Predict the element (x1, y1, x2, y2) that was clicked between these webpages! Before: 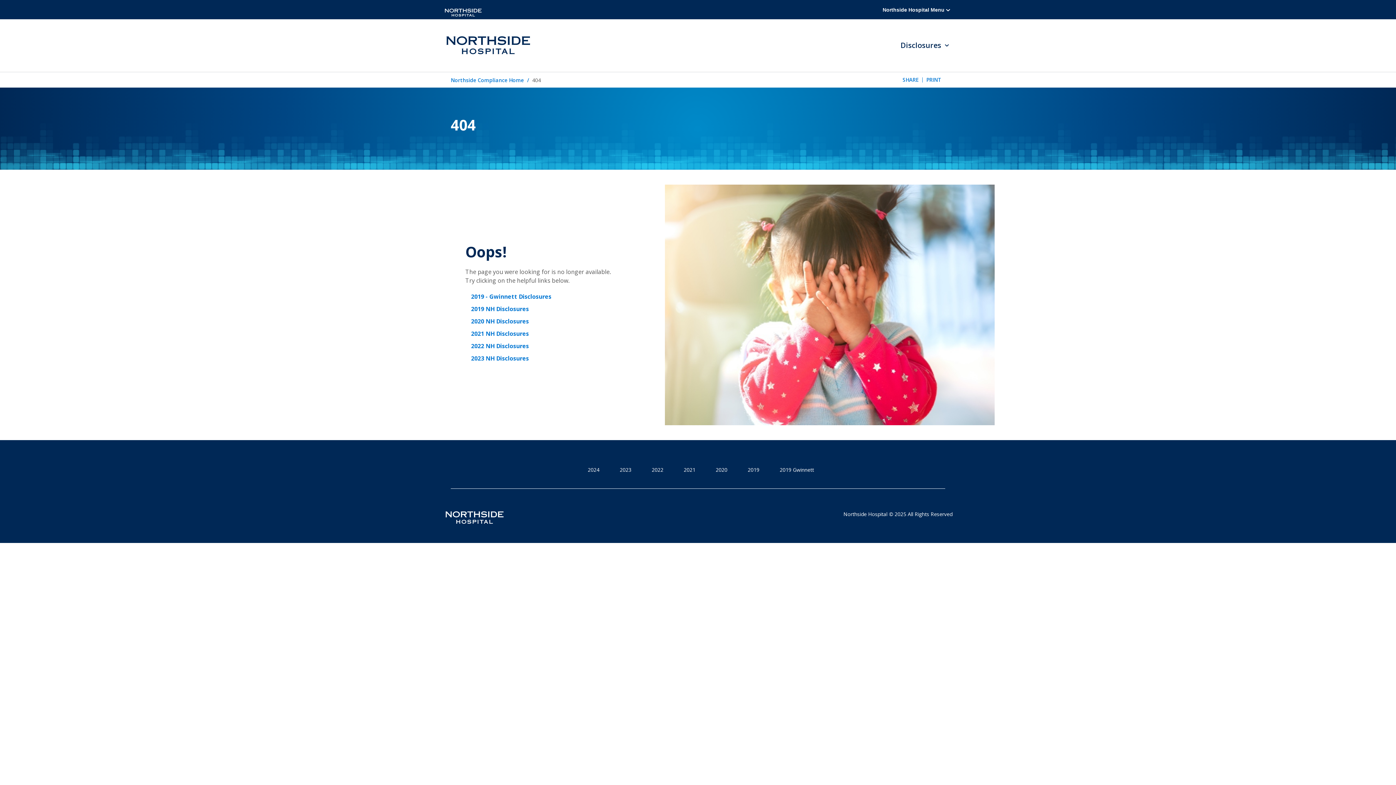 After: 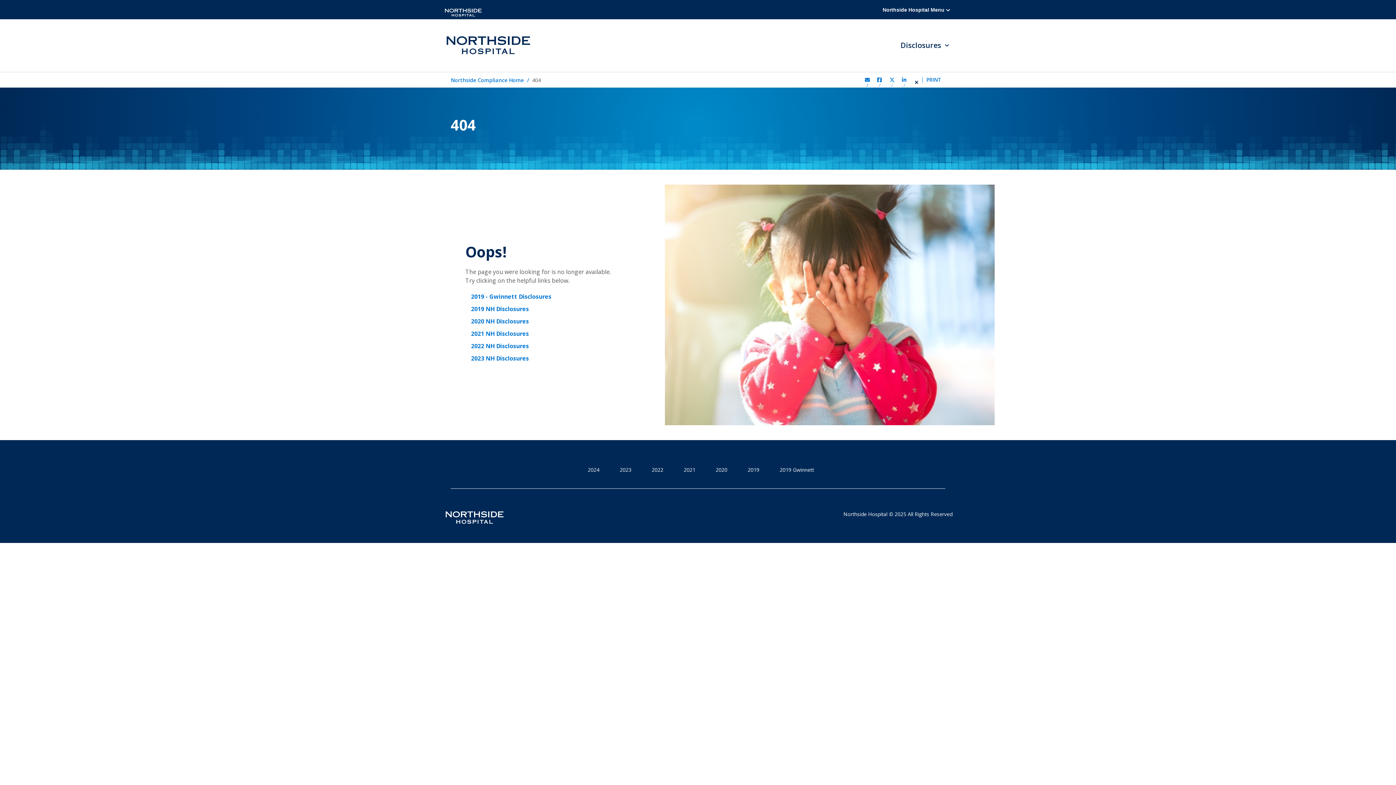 Action: label: SHARE bbox: (902, 76, 918, 83)